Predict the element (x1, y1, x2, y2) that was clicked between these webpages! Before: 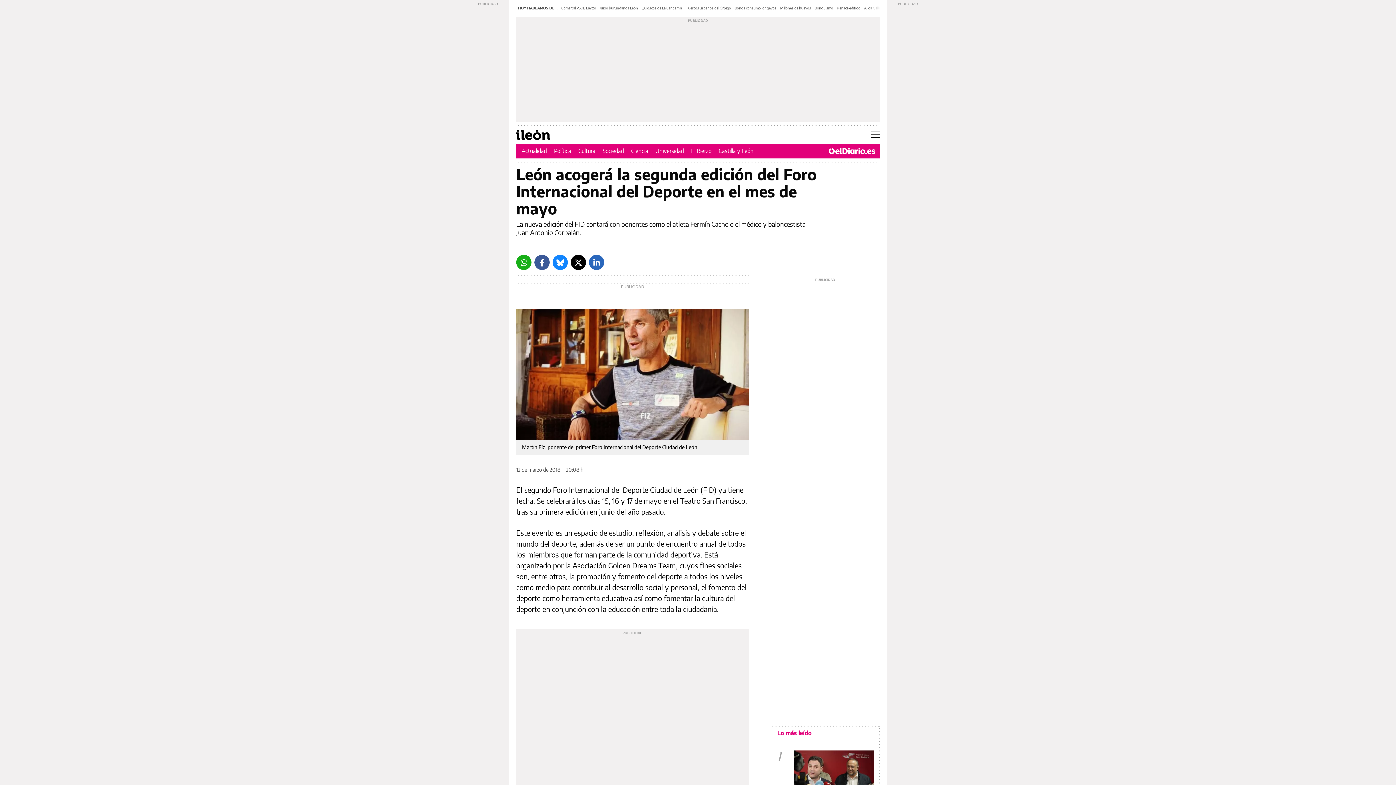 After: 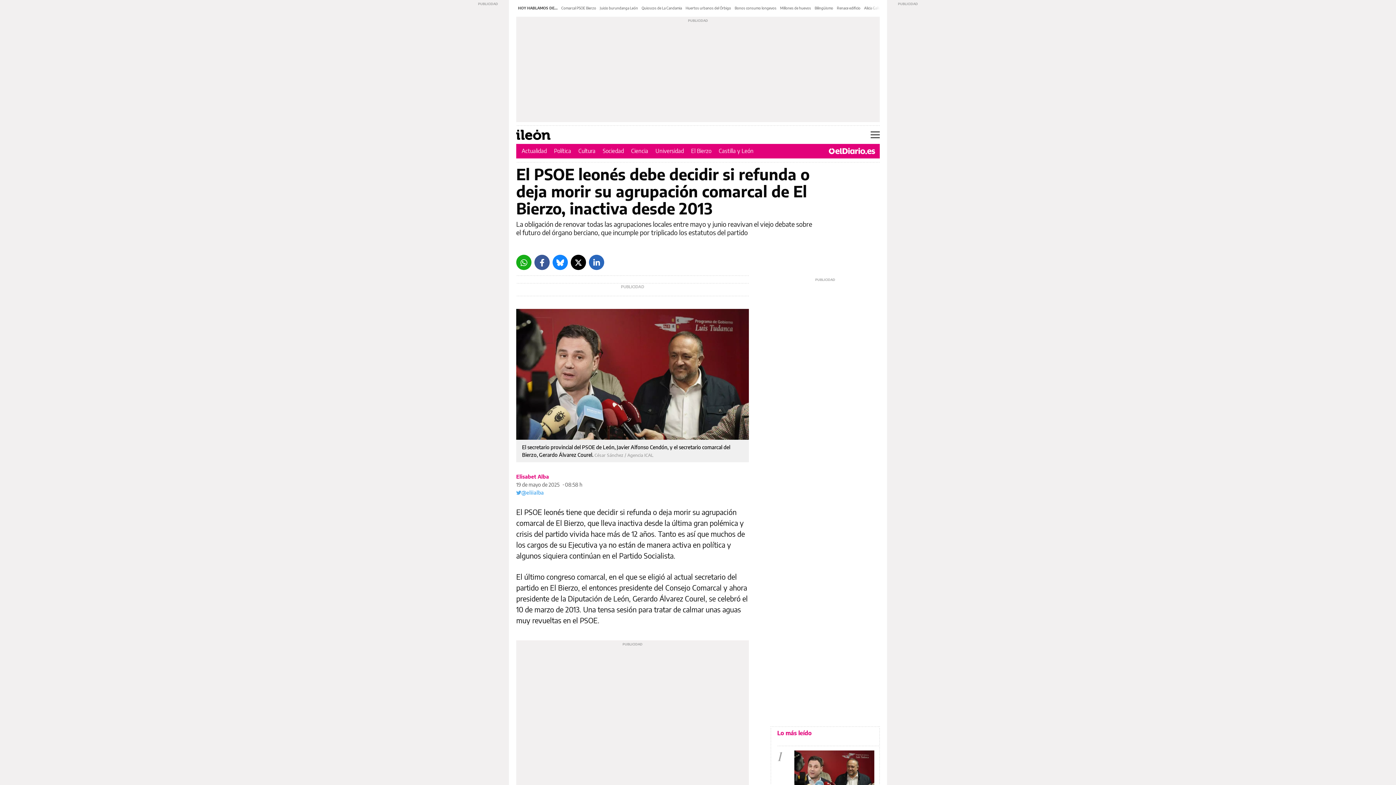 Action: bbox: (561, 5, 596, 10) label: Comarcal PSOE Bierzo